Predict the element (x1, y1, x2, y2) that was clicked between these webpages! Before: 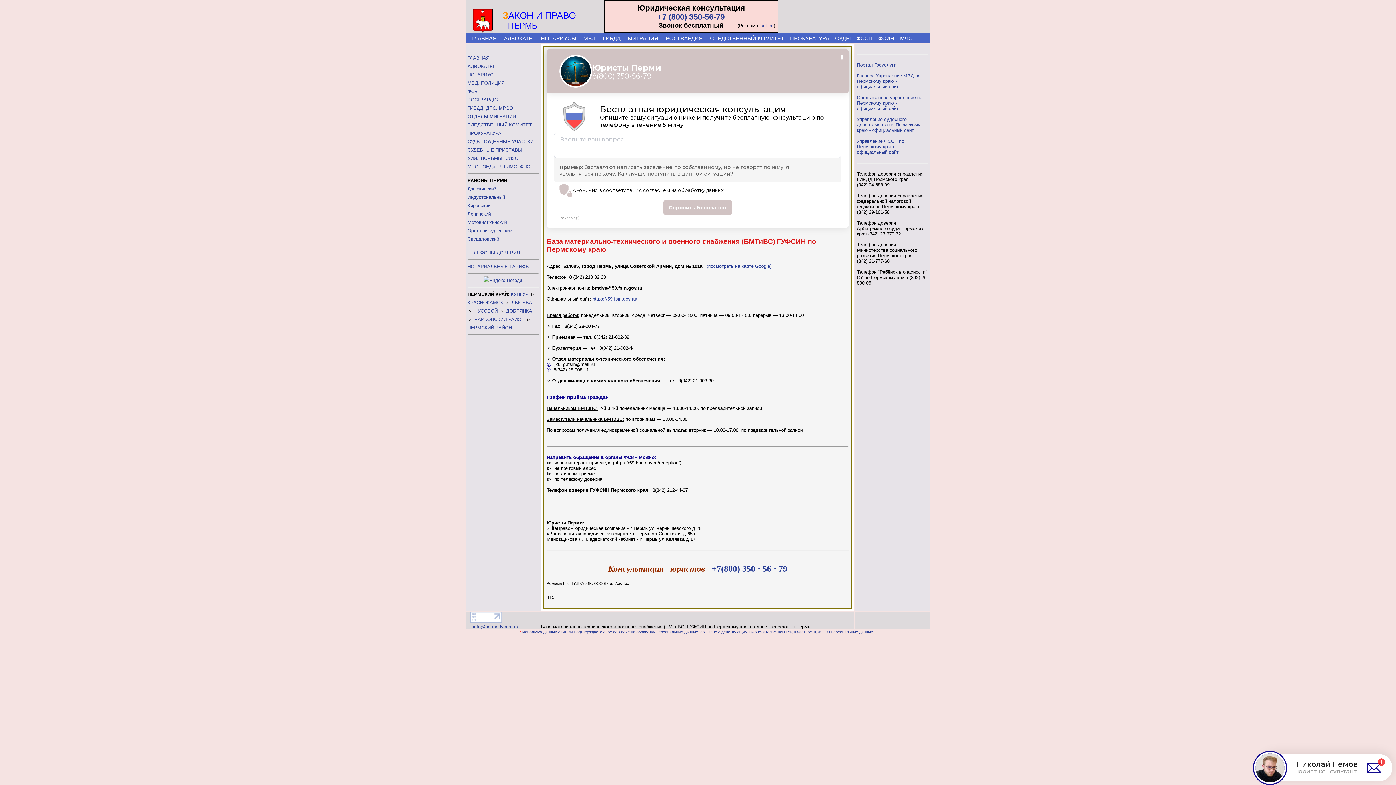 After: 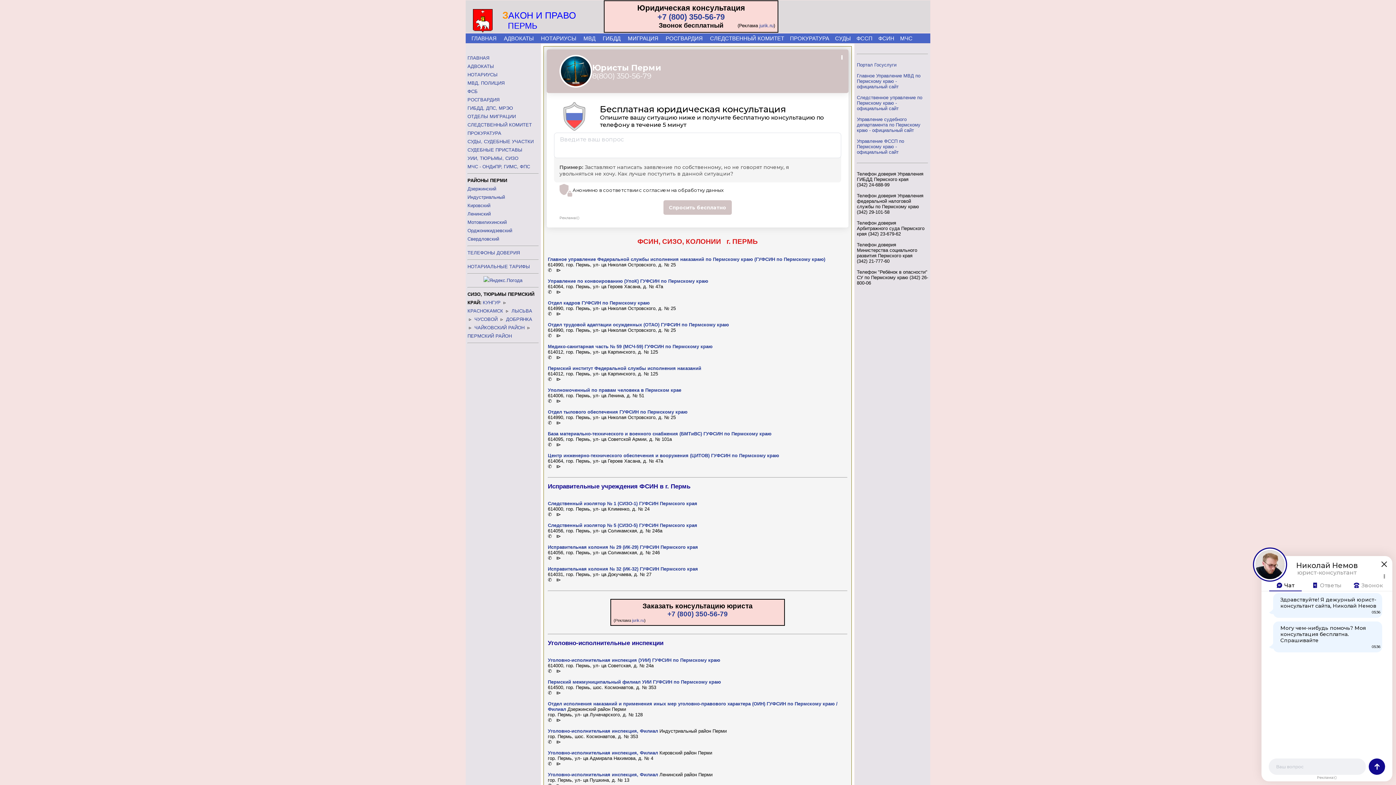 Action: label: УИИ, ТЮРЬМЫ, СИЗО bbox: (467, 155, 518, 161)